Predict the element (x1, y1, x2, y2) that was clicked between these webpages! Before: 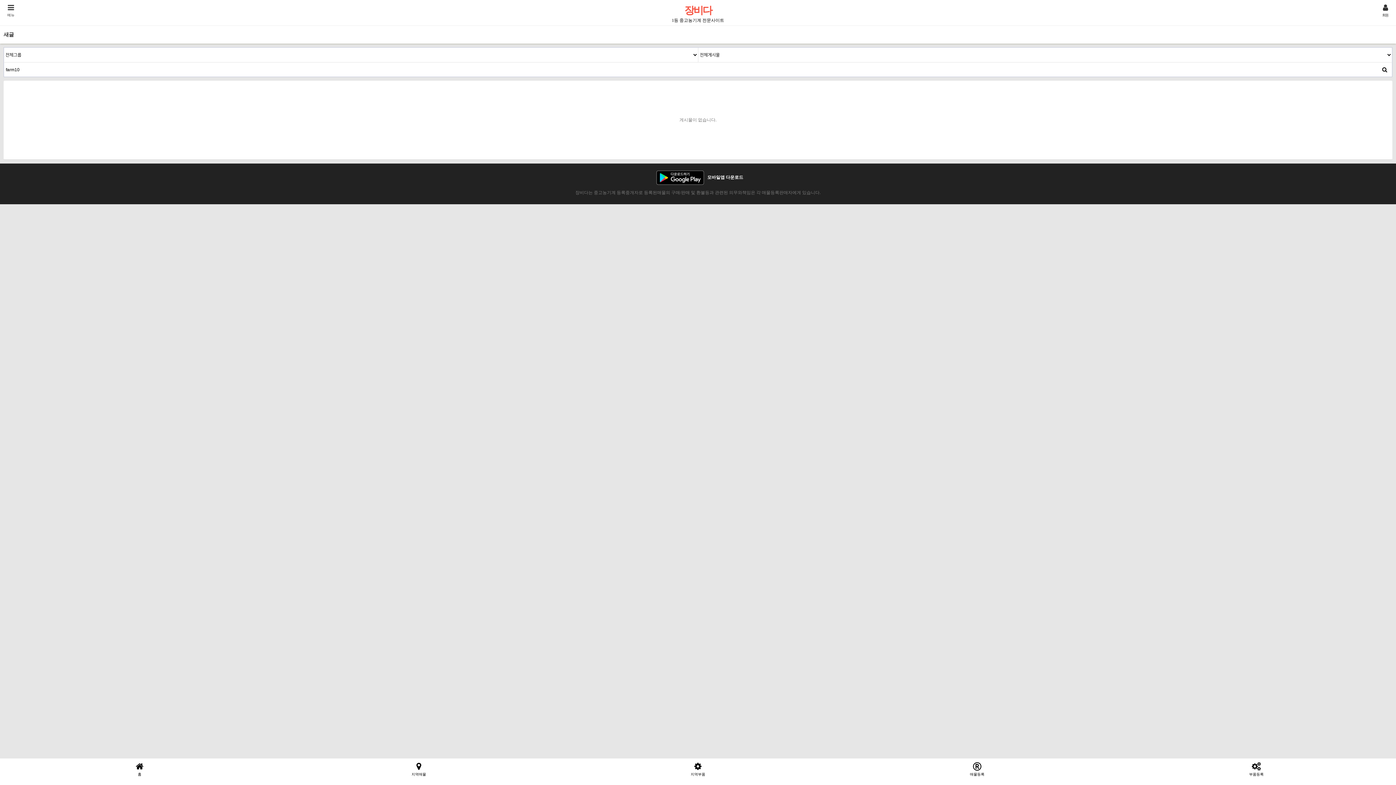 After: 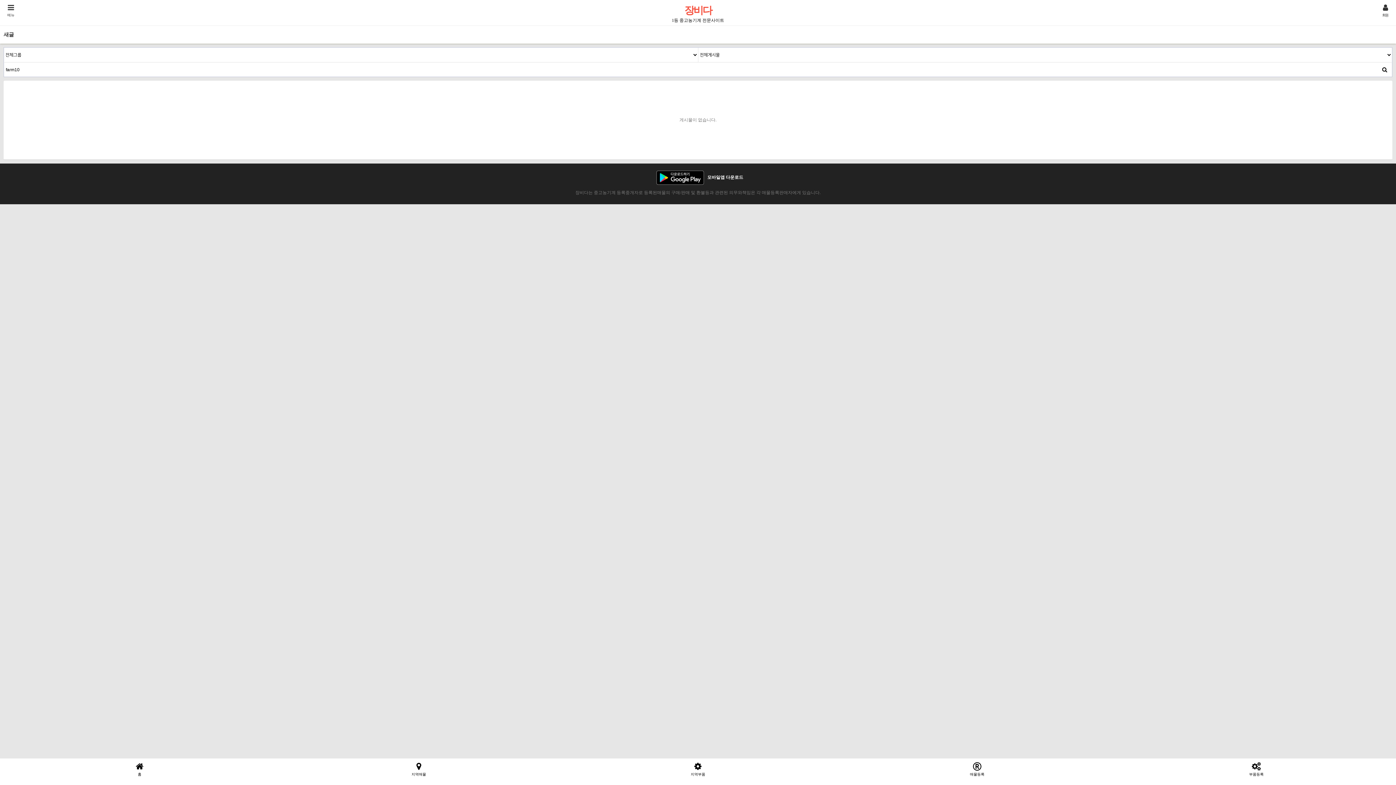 Action: bbox: (1377, 62, 1392, 76)